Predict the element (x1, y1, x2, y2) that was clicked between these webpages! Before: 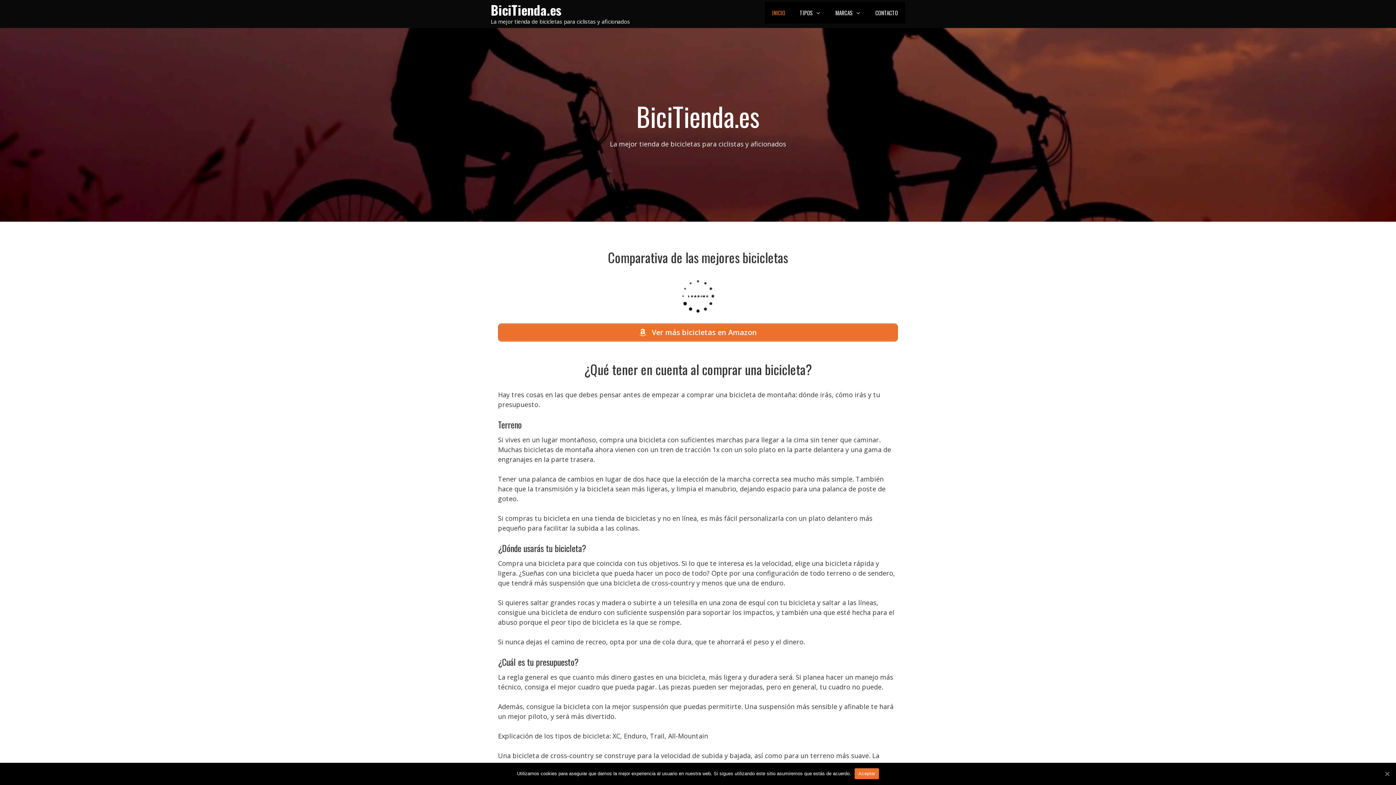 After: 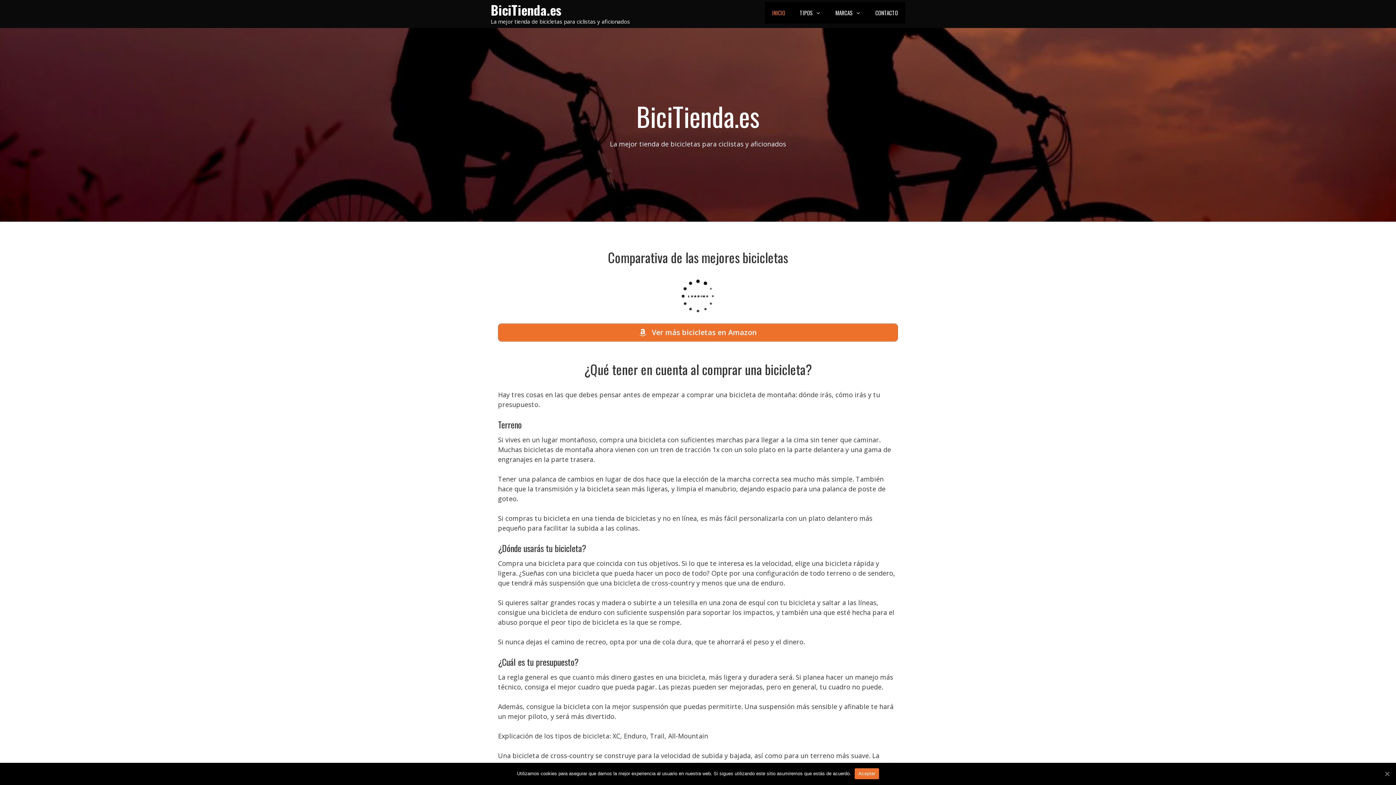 Action: label: BiciTienda.es bbox: (490, 0, 561, 19)